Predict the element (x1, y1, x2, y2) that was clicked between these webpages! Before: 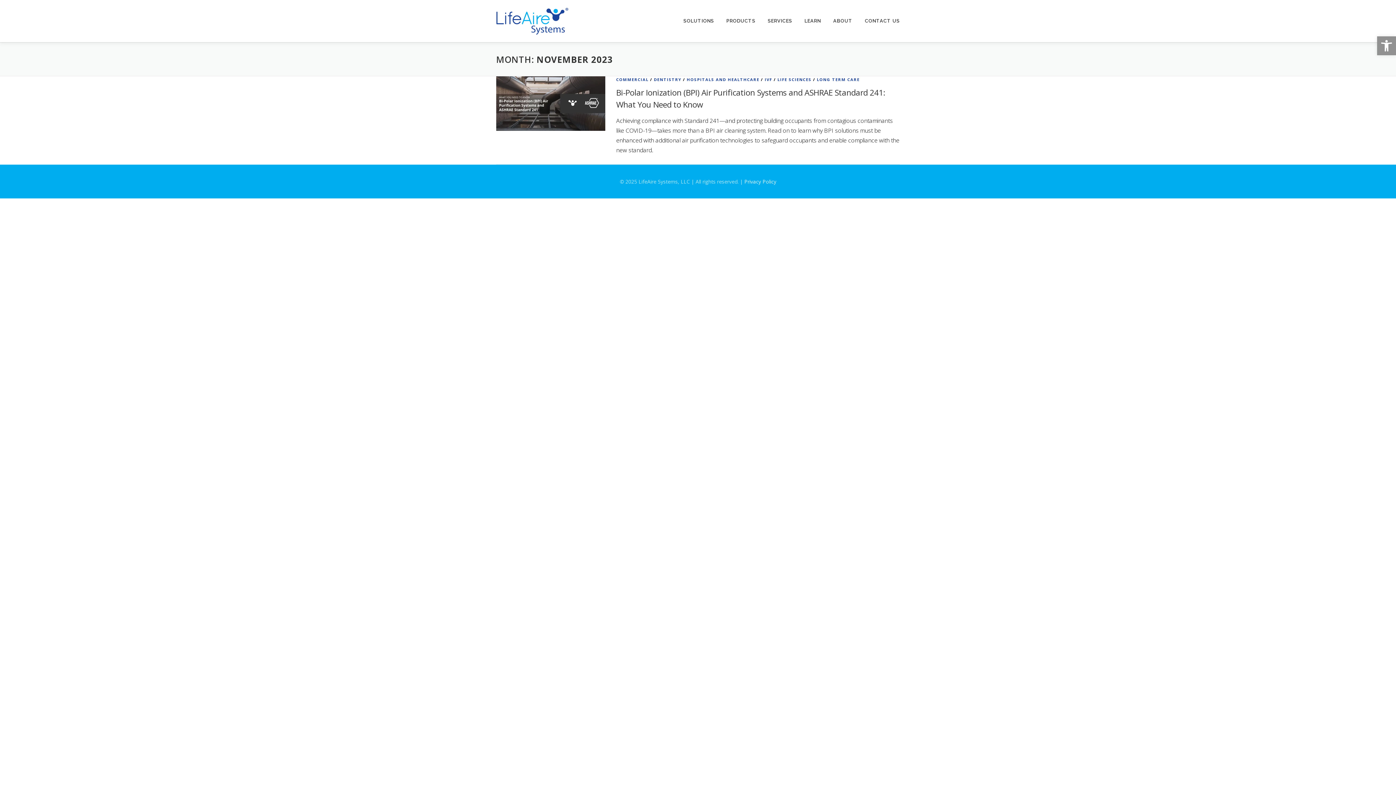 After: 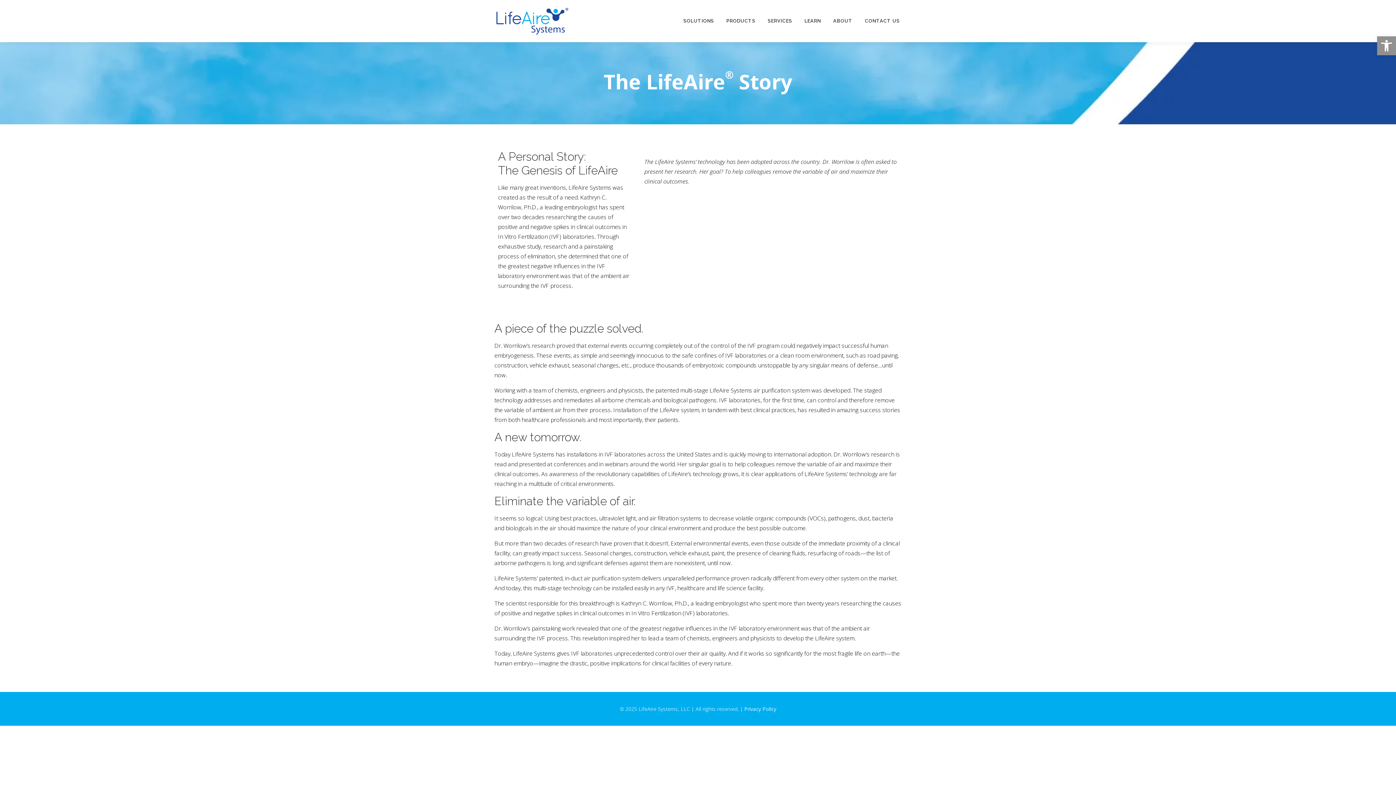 Action: bbox: (827, 7, 858, 34) label: ABOUT